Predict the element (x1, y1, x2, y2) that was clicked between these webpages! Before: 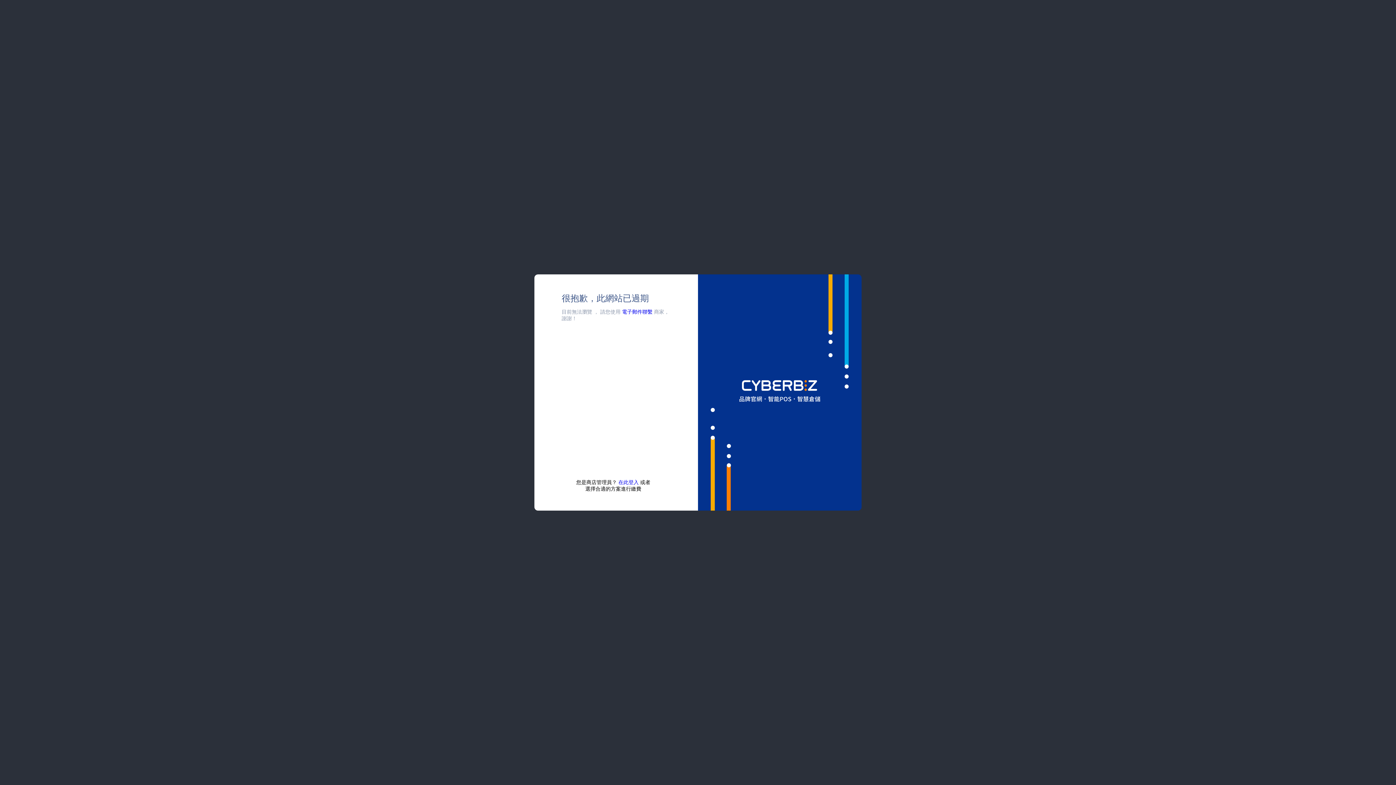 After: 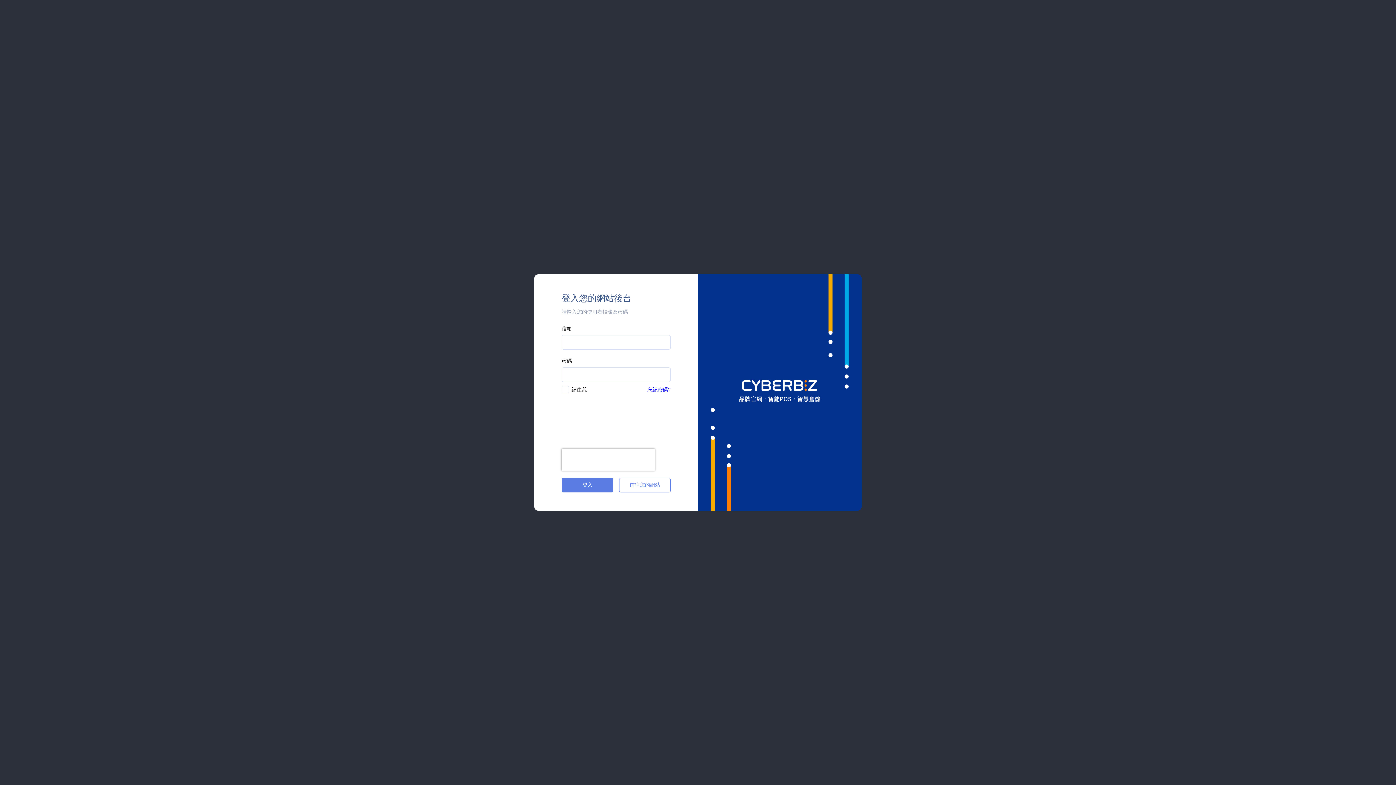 Action: bbox: (618, 479, 638, 485) label: 在此登入